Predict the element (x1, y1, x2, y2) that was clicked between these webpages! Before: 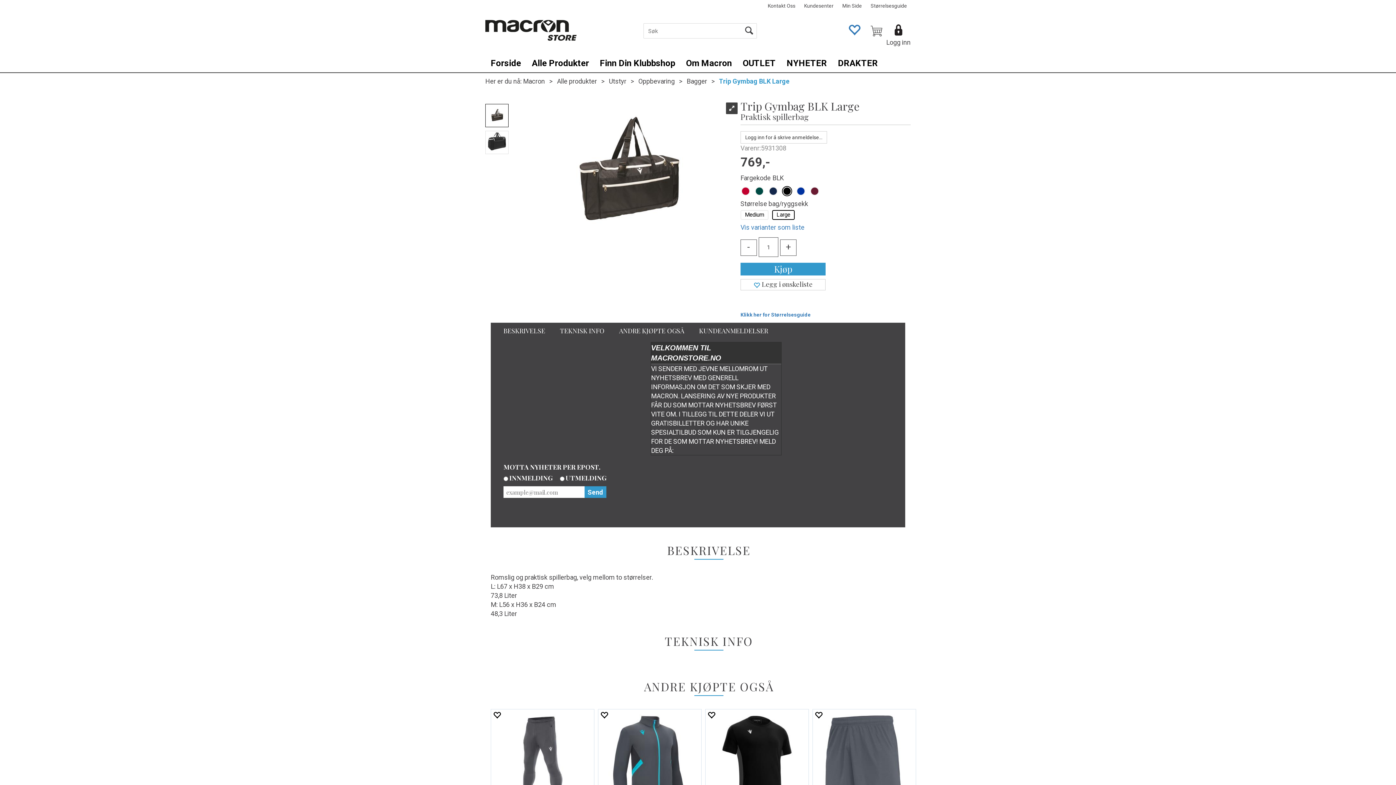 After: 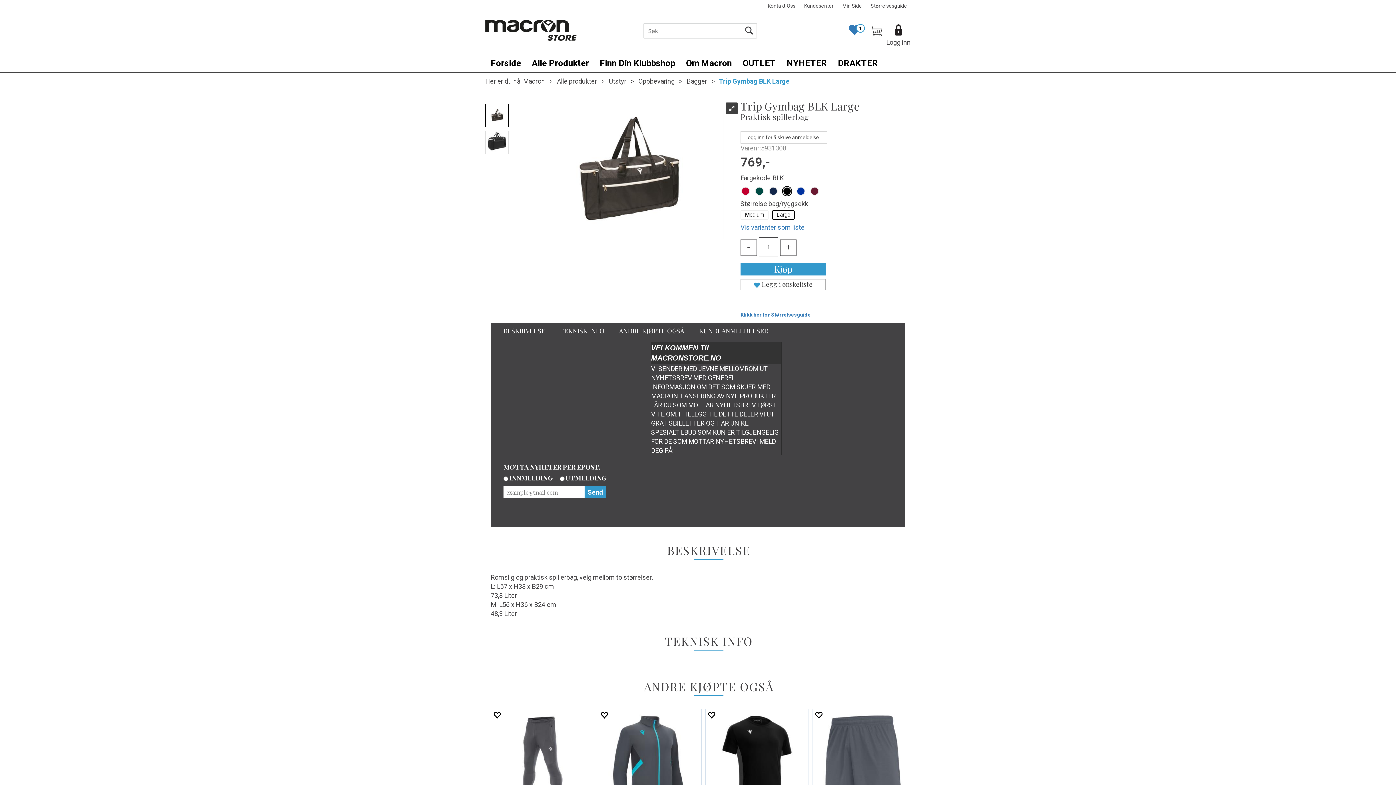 Action: label: Legg i ønskeliste bbox: (740, 279, 825, 290)